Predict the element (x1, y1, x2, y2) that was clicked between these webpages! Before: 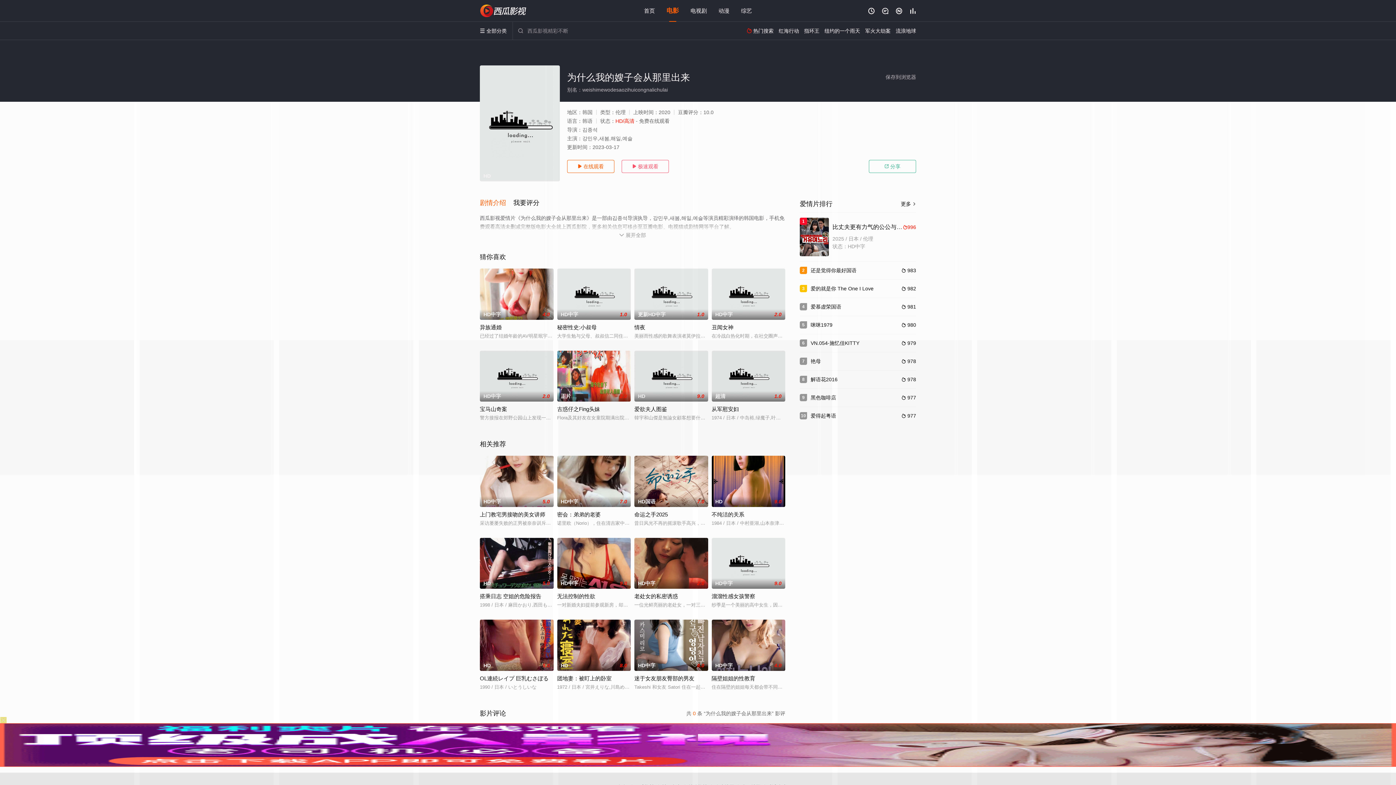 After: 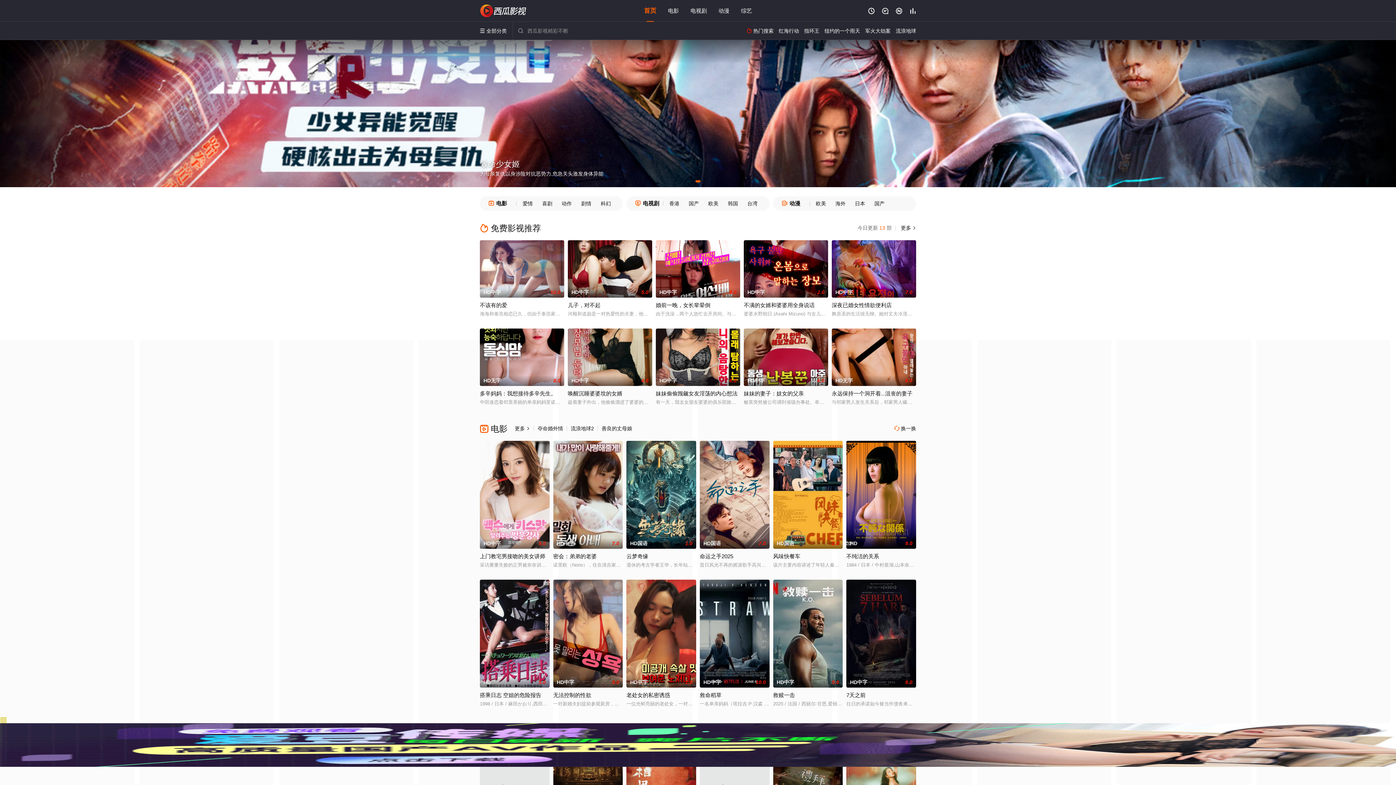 Action: bbox: (644, 7, 655, 13) label: 首页